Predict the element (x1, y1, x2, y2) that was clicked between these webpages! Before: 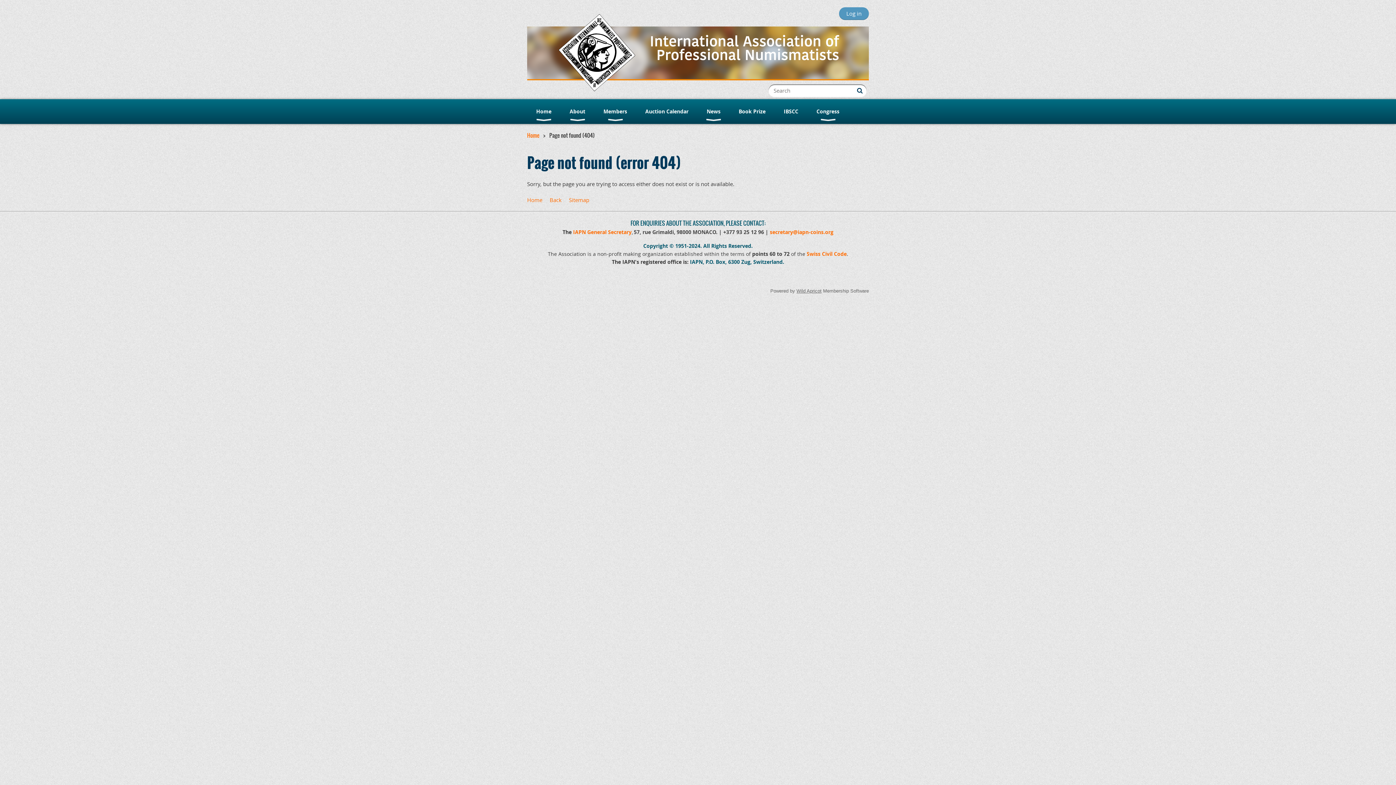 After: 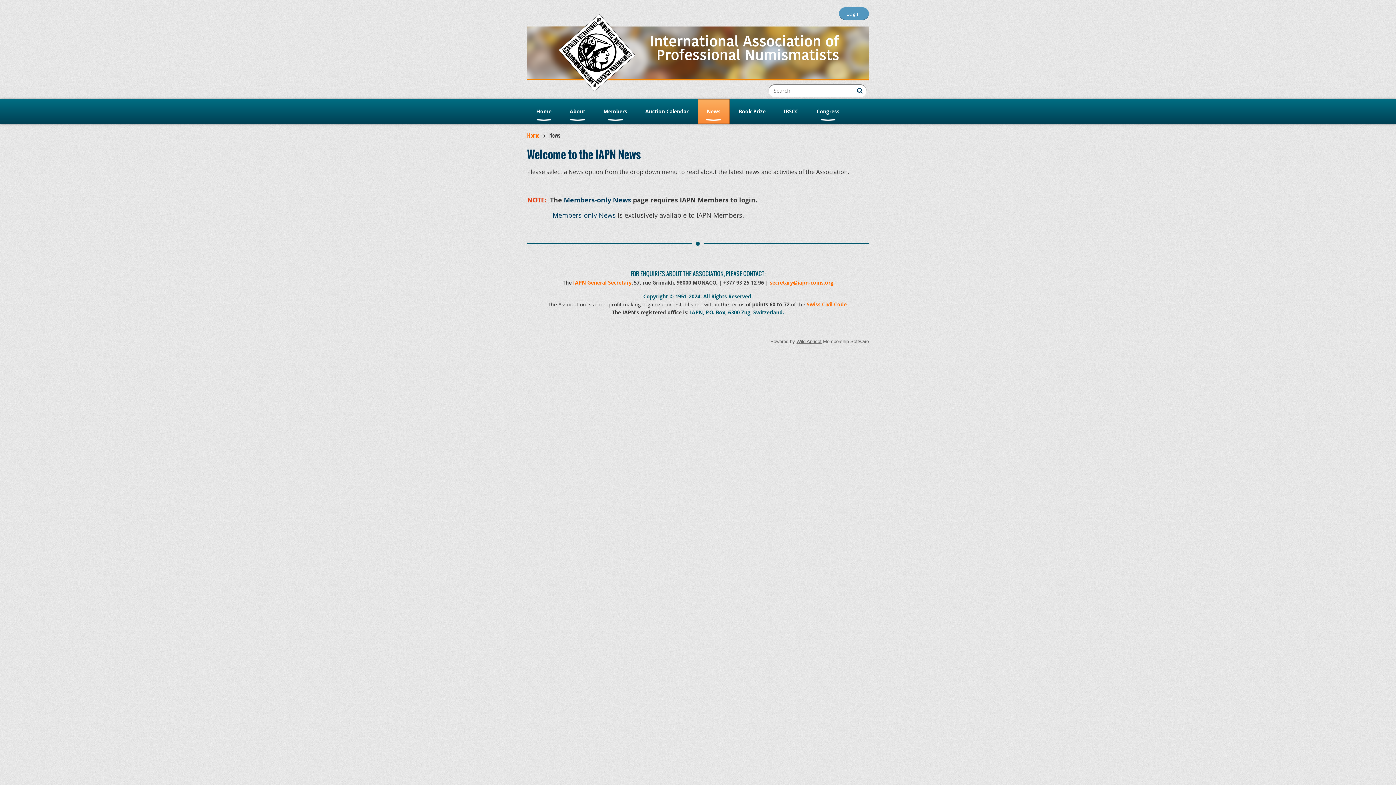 Action: label: News bbox: (697, 99, 729, 123)